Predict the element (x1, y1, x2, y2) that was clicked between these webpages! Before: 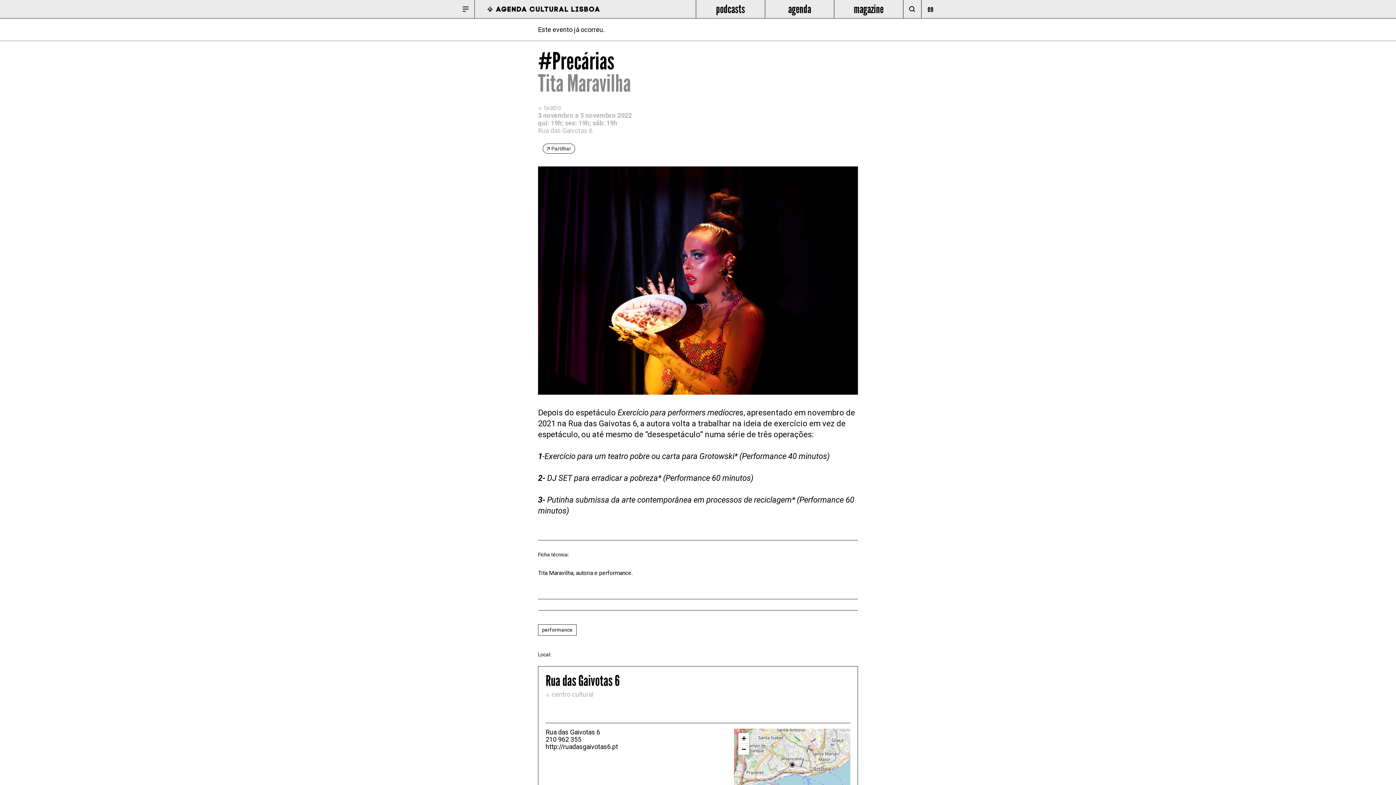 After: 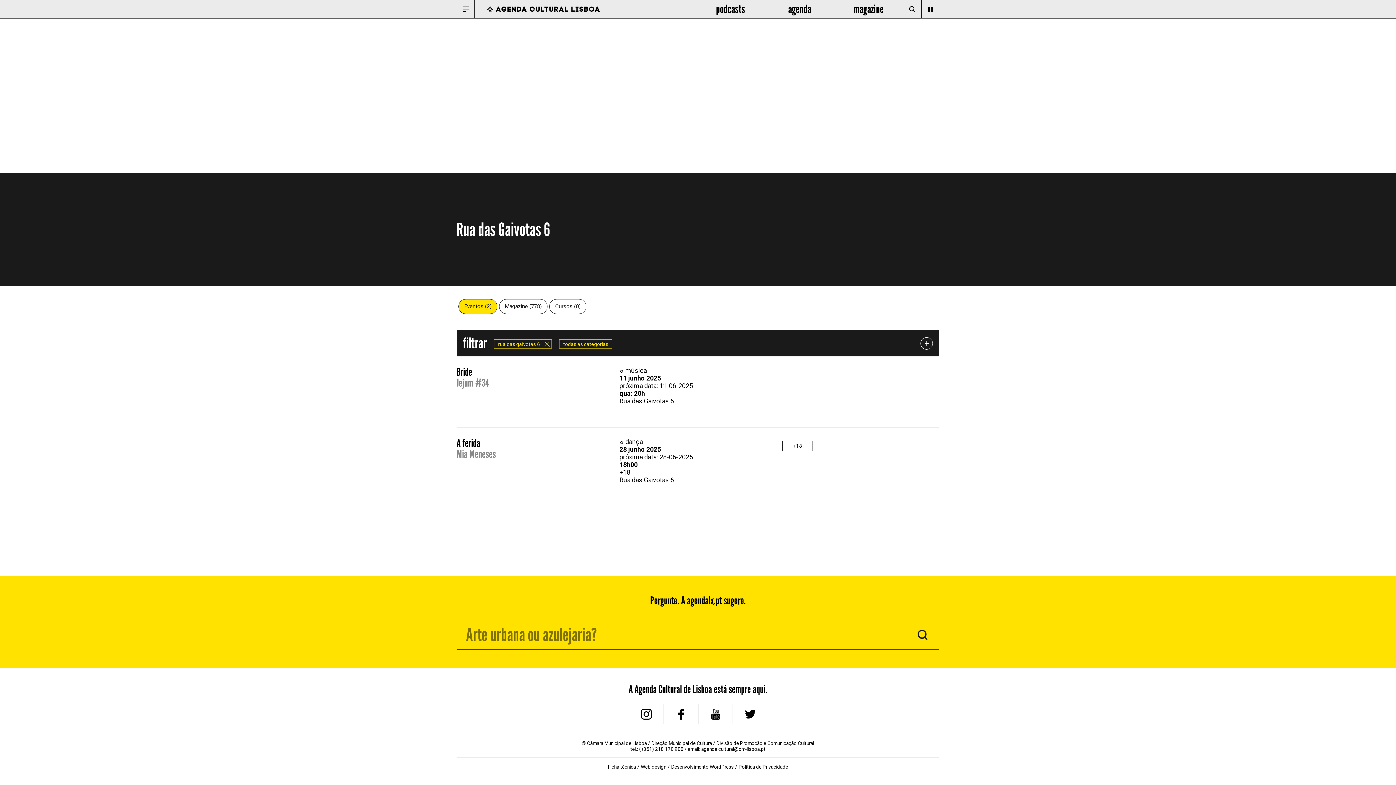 Action: label: Rua das Gaivotas 6 bbox: (545, 674, 850, 688)